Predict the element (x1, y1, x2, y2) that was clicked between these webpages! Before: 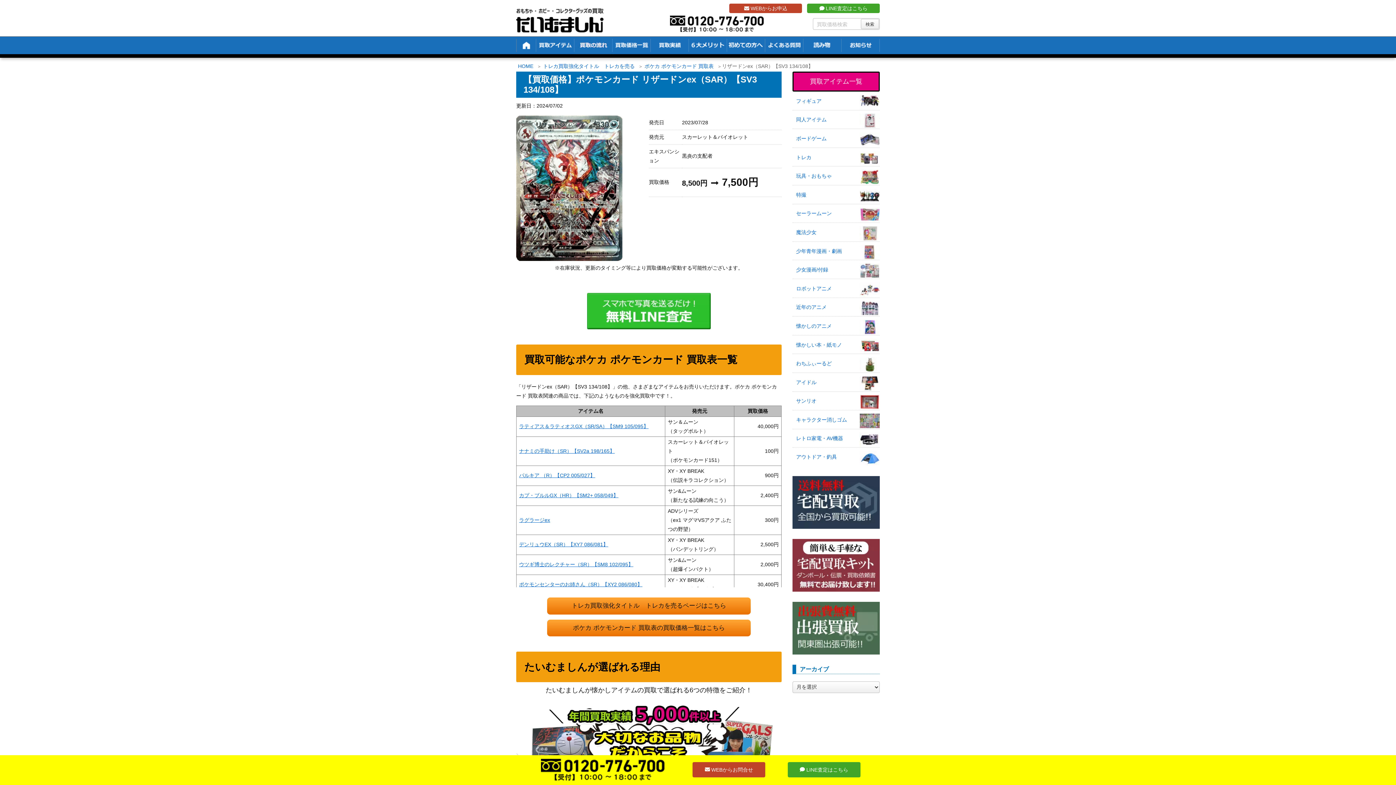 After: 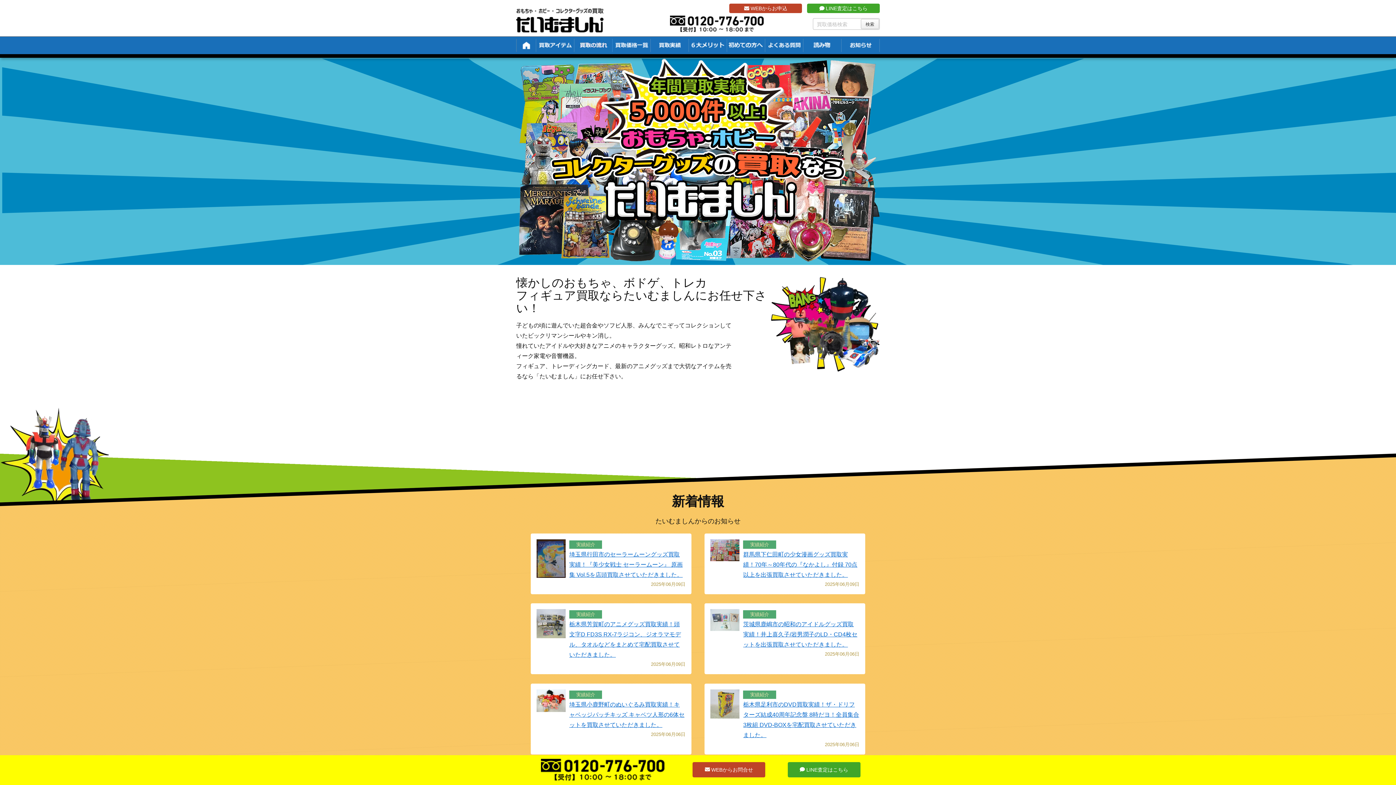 Action: label: HOME bbox: (518, 63, 533, 69)